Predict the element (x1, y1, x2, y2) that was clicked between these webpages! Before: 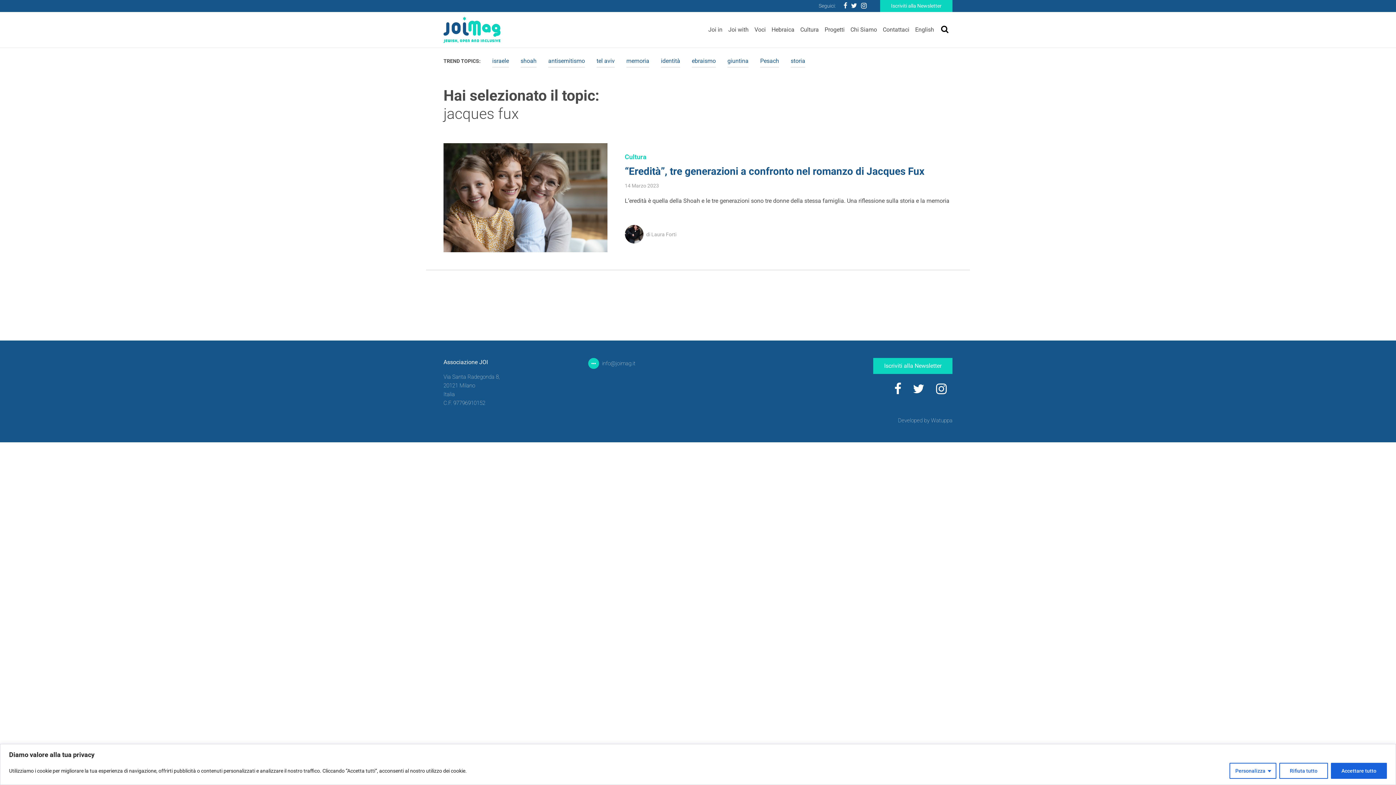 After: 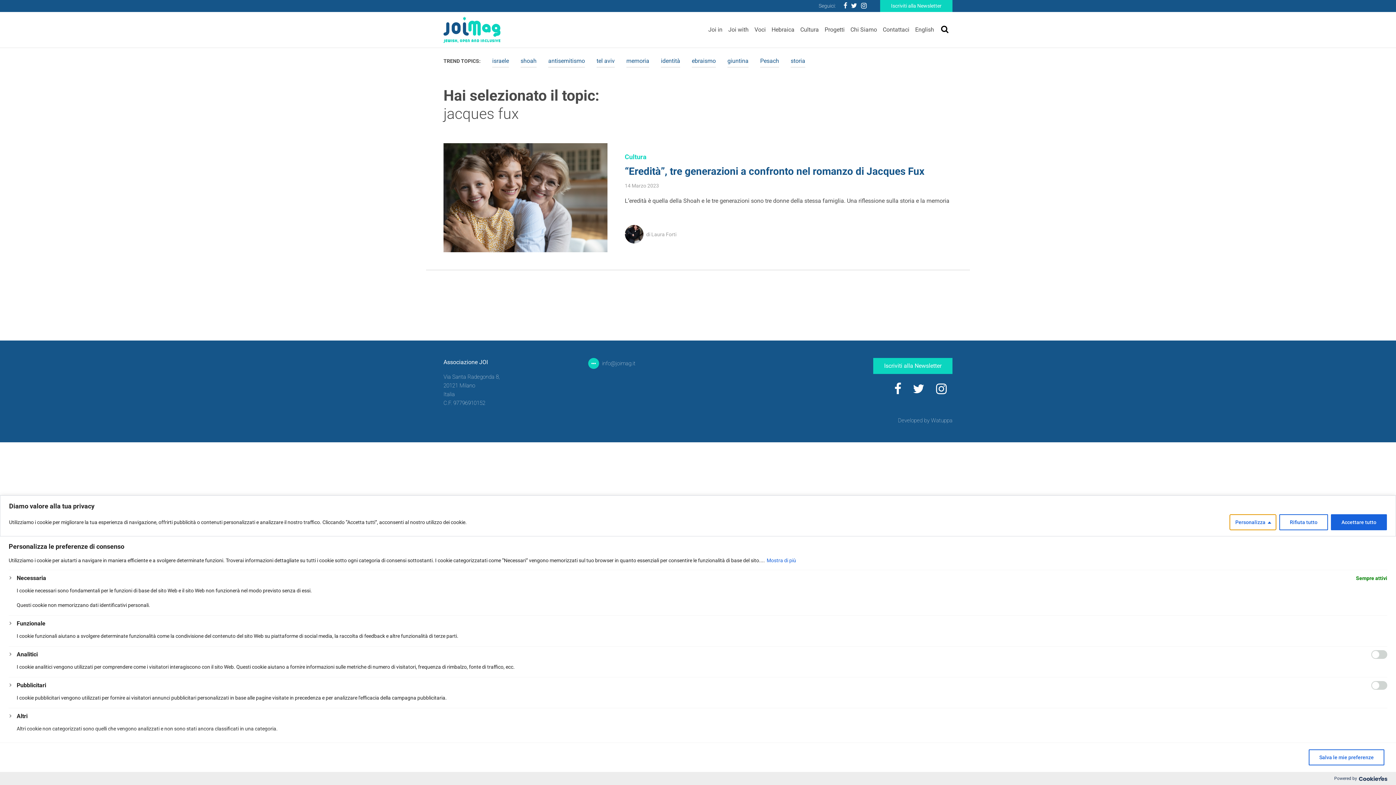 Action: bbox: (1229, 763, 1276, 779) label: Personalizza